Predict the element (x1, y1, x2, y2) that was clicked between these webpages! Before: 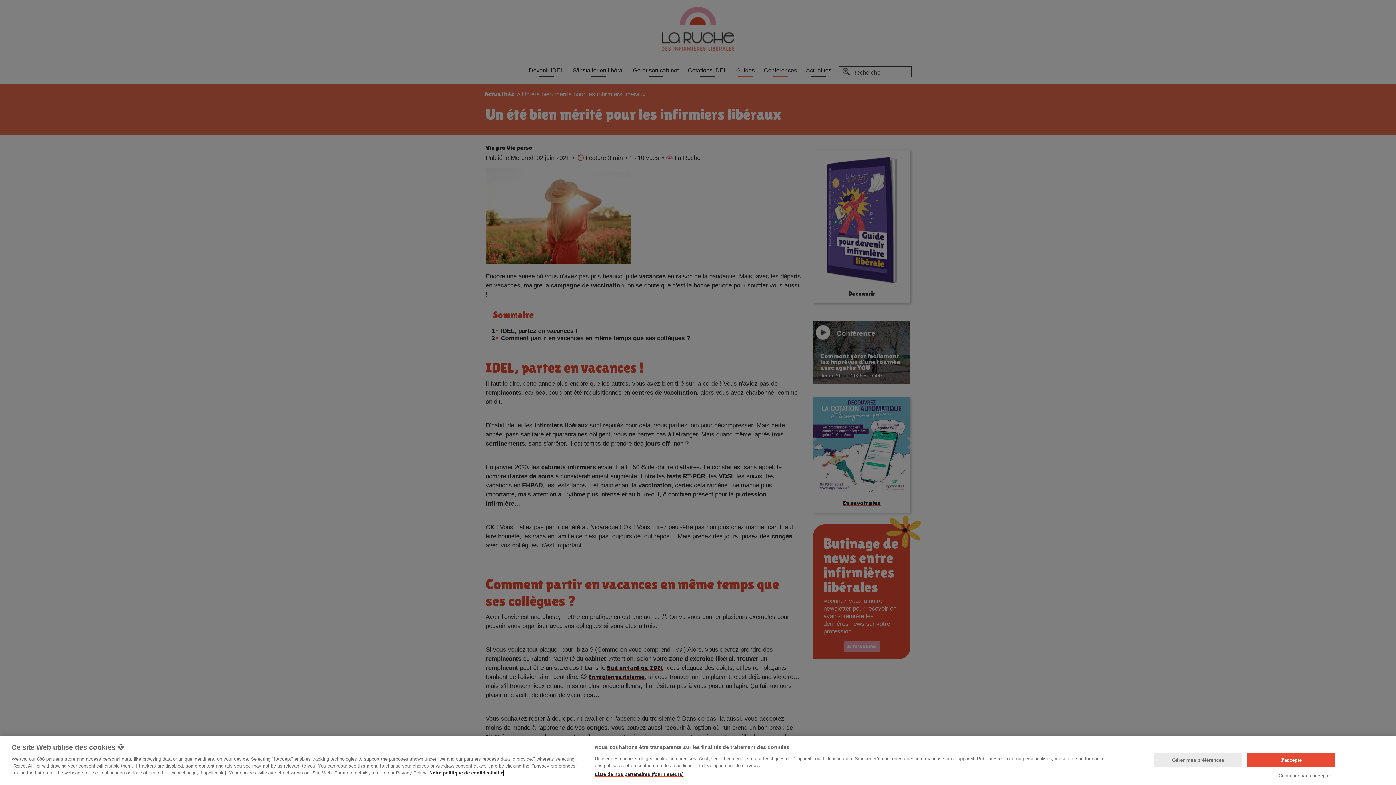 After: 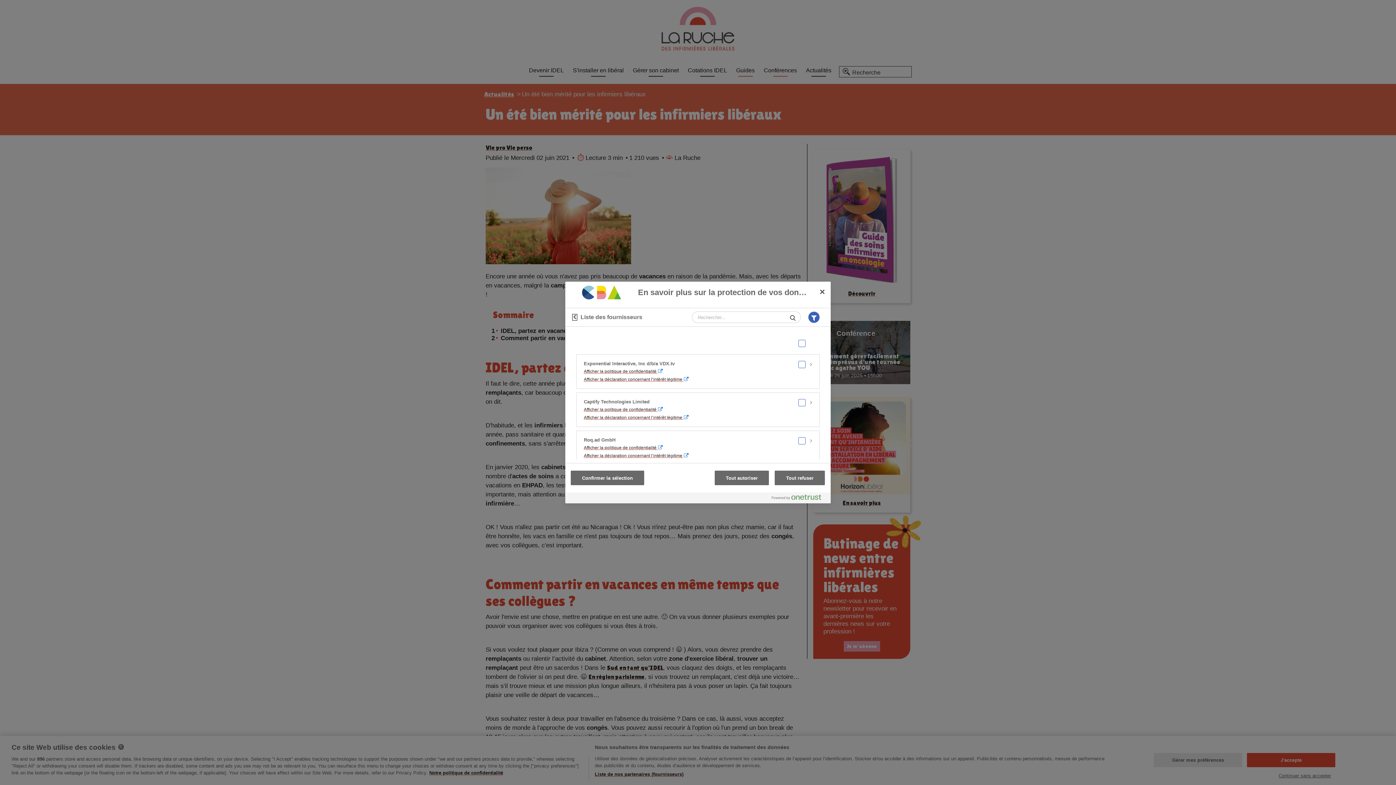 Action: bbox: (594, 771, 683, 778) label: Liste de nos partenaires (fournisseurs)